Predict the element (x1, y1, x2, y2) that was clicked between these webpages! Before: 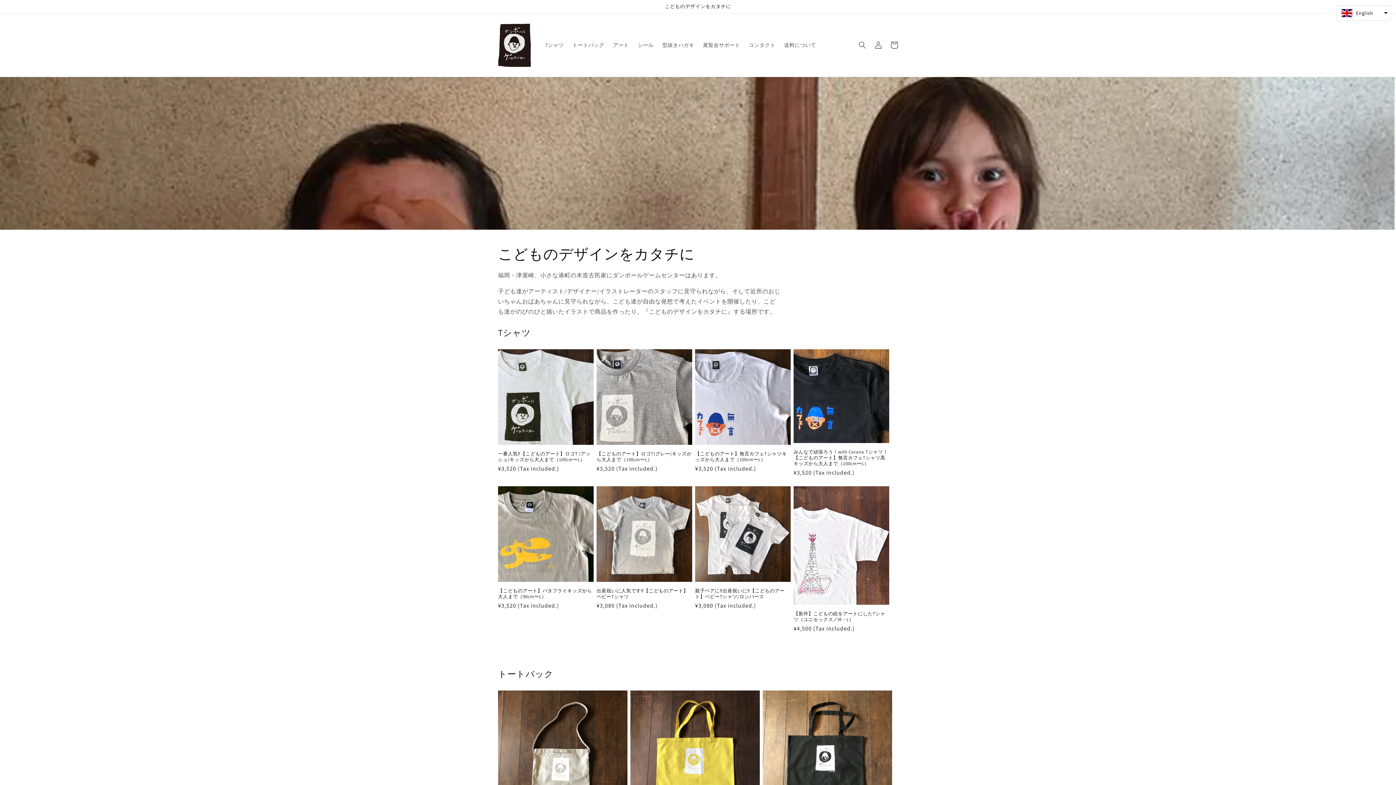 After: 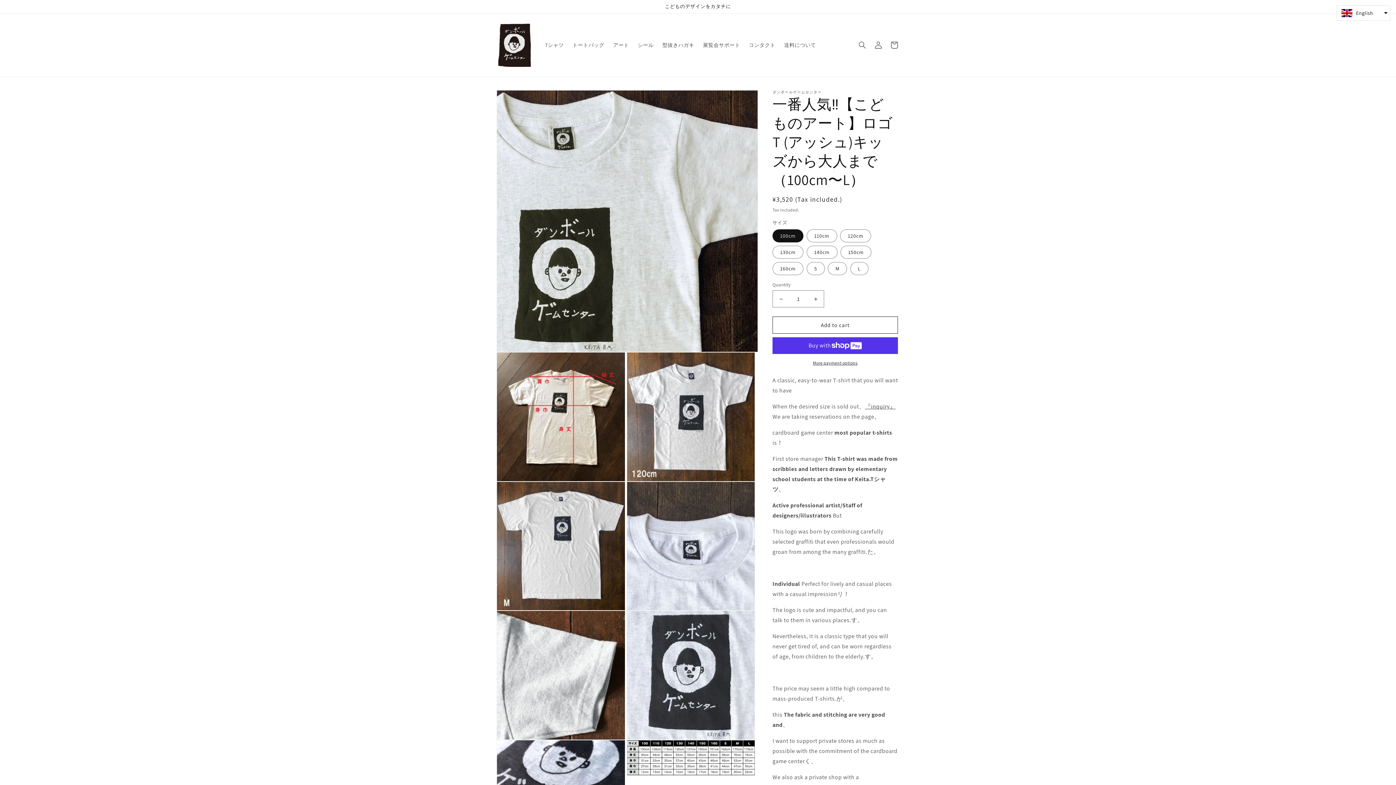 Action: bbox: (498, 451, 593, 463) label: 一番人気‼︎【こどものアート】ロゴT (アッシュ)キッズから大人まで（100cm〜L）